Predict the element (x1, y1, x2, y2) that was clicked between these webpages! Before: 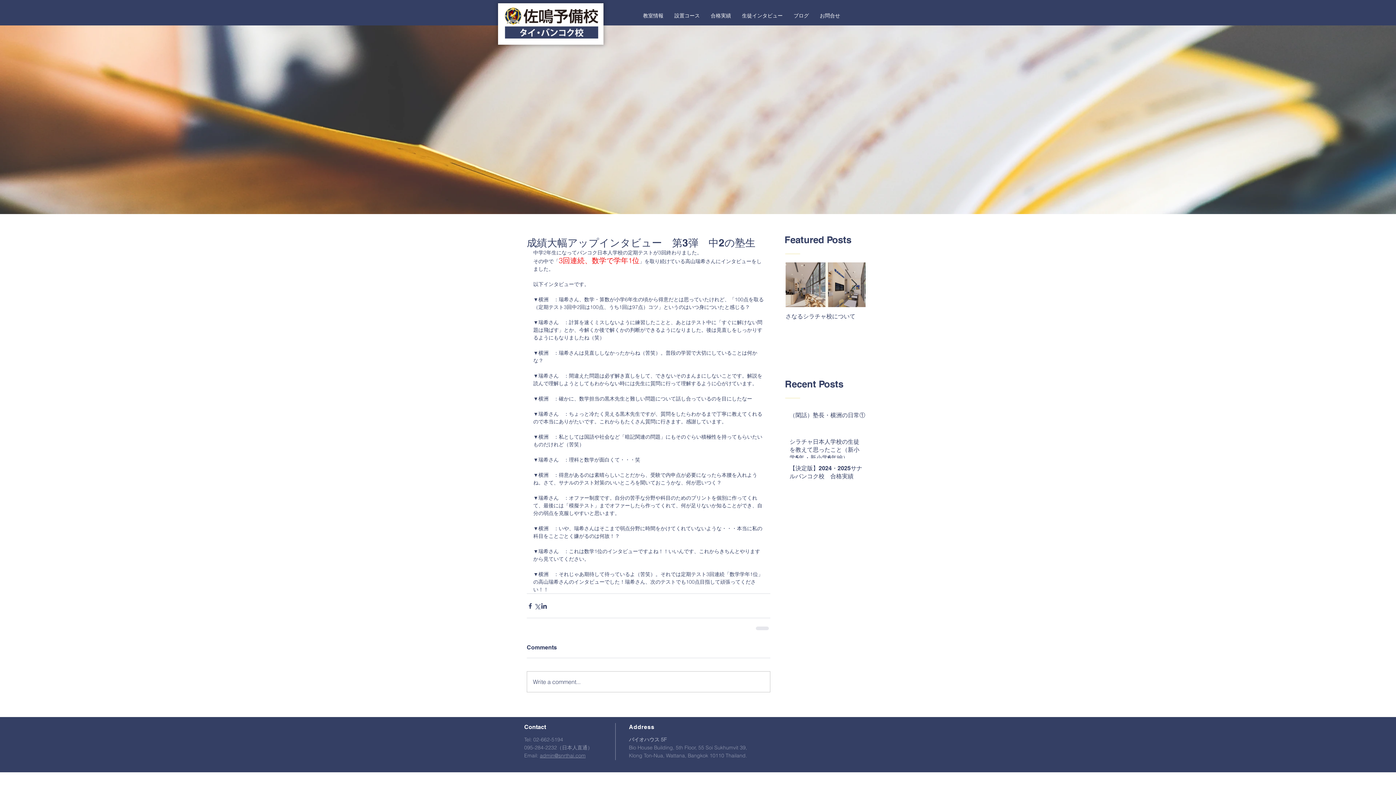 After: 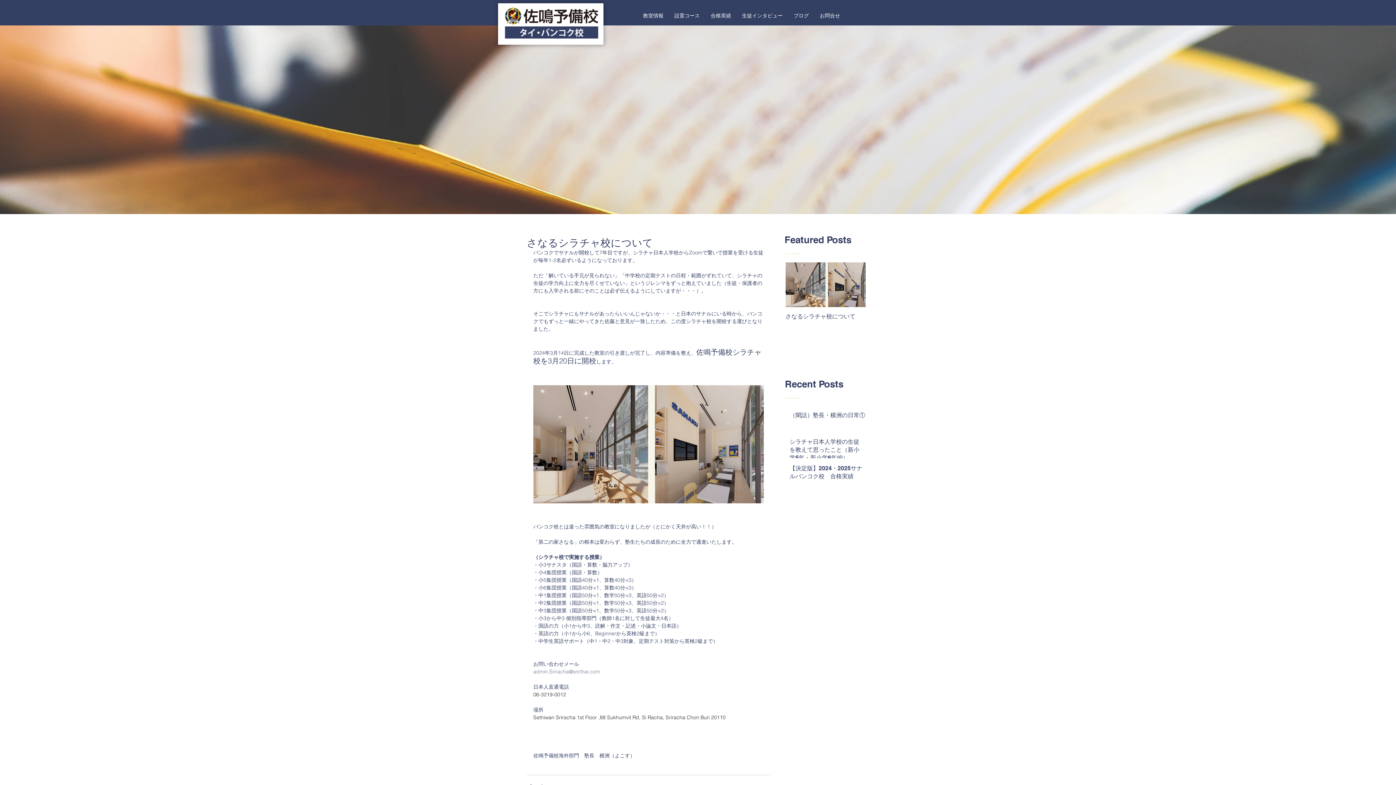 Action: bbox: (785, 313, 865, 320) label: さなるシラチャ校について